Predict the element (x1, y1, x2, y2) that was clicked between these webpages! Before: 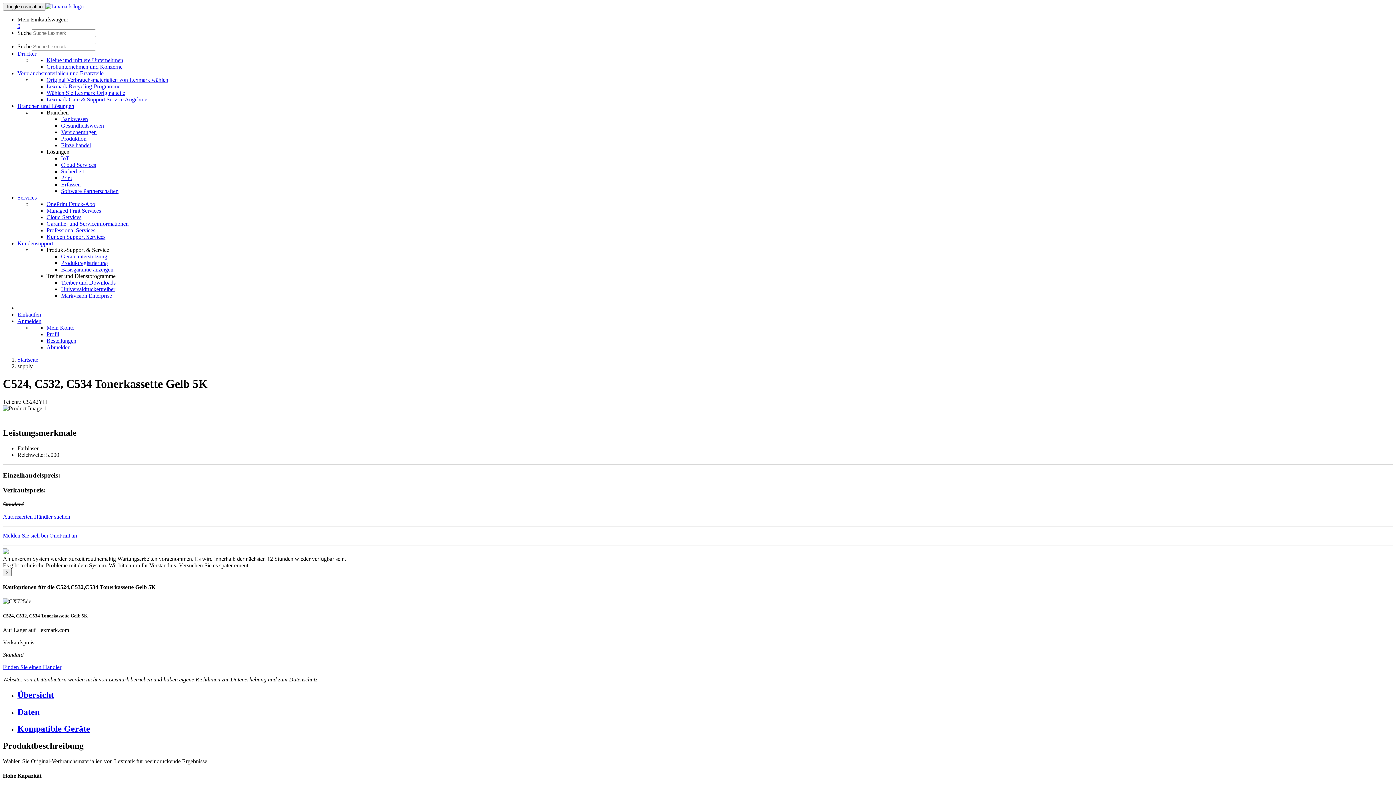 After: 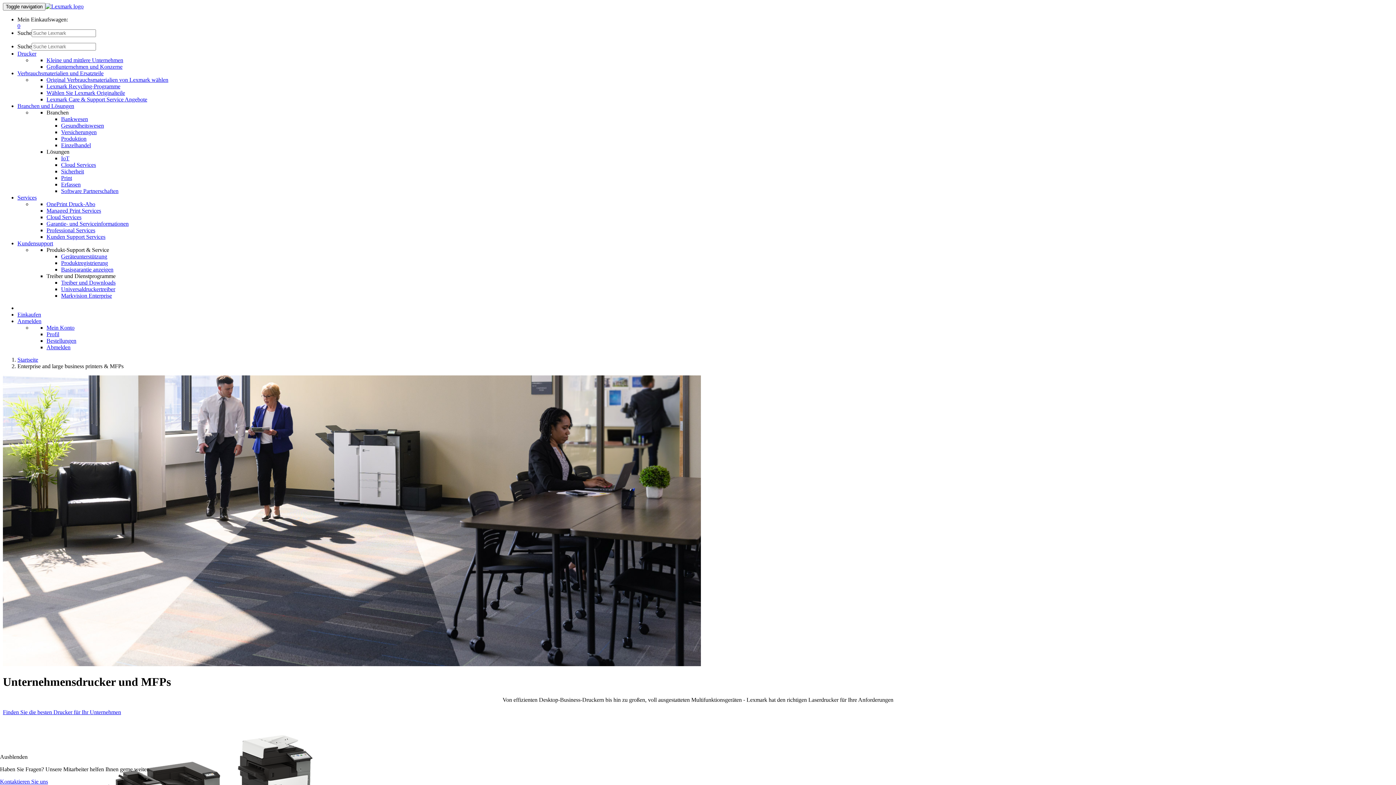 Action: bbox: (46, 63, 122, 69) label: Großunternehmen und Konzerne